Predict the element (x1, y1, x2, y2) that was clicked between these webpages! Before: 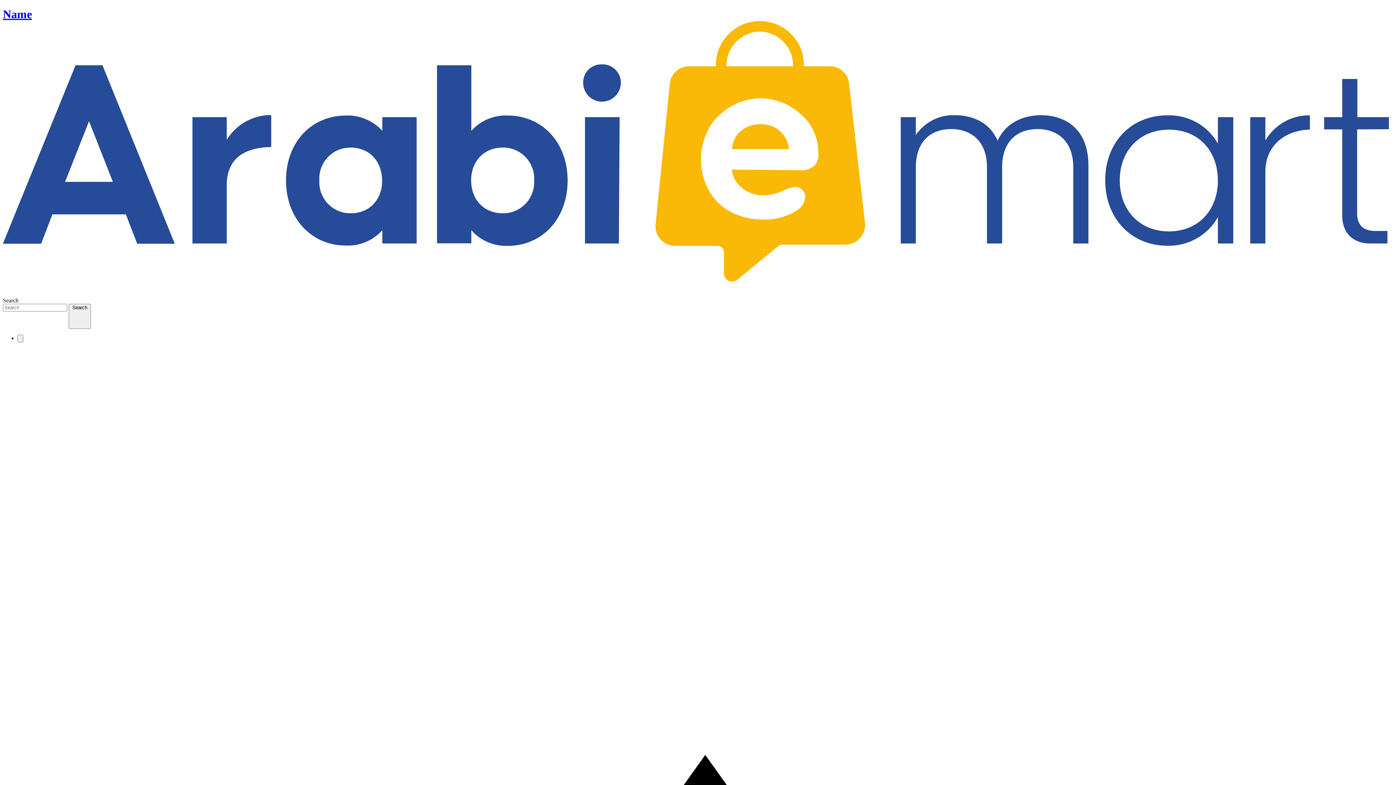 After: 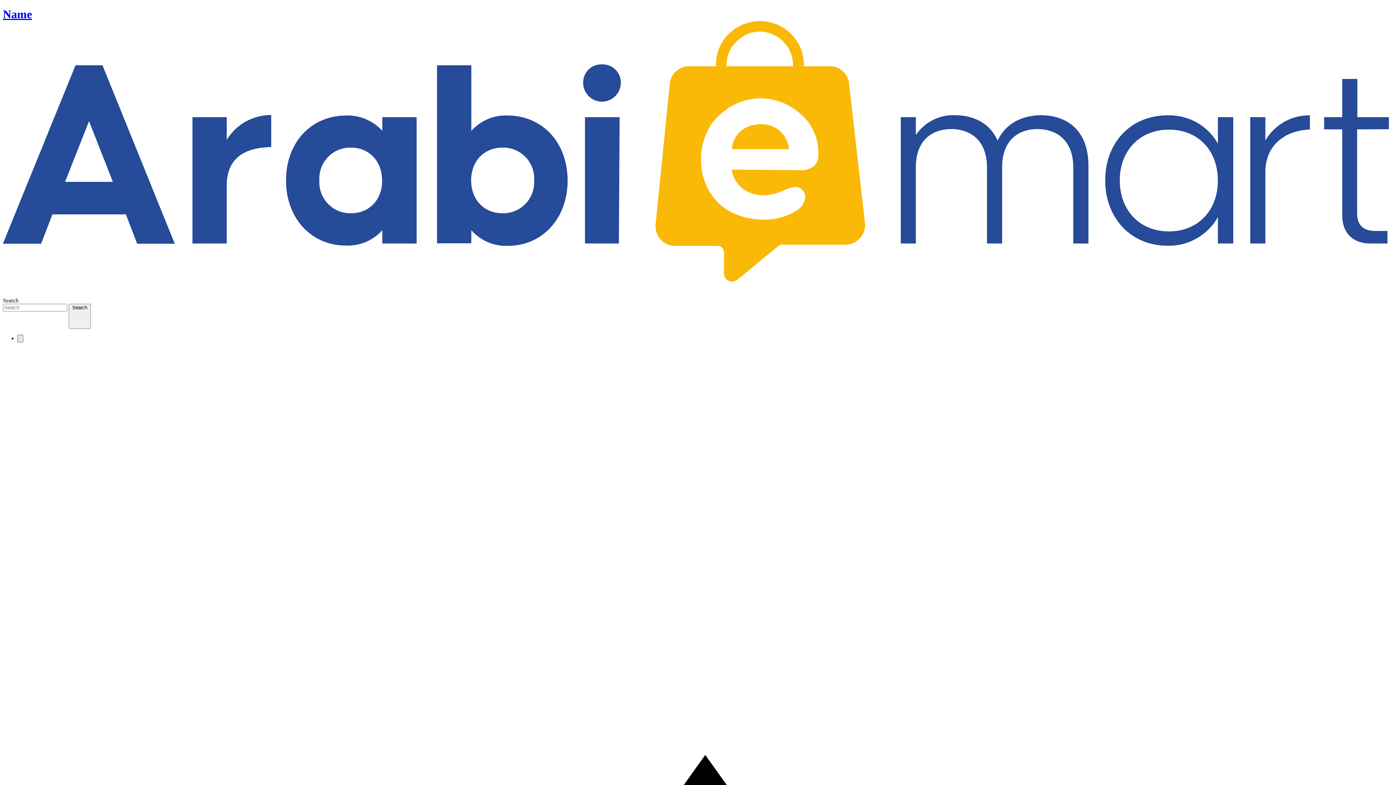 Action: bbox: (17, 335, 23, 342)